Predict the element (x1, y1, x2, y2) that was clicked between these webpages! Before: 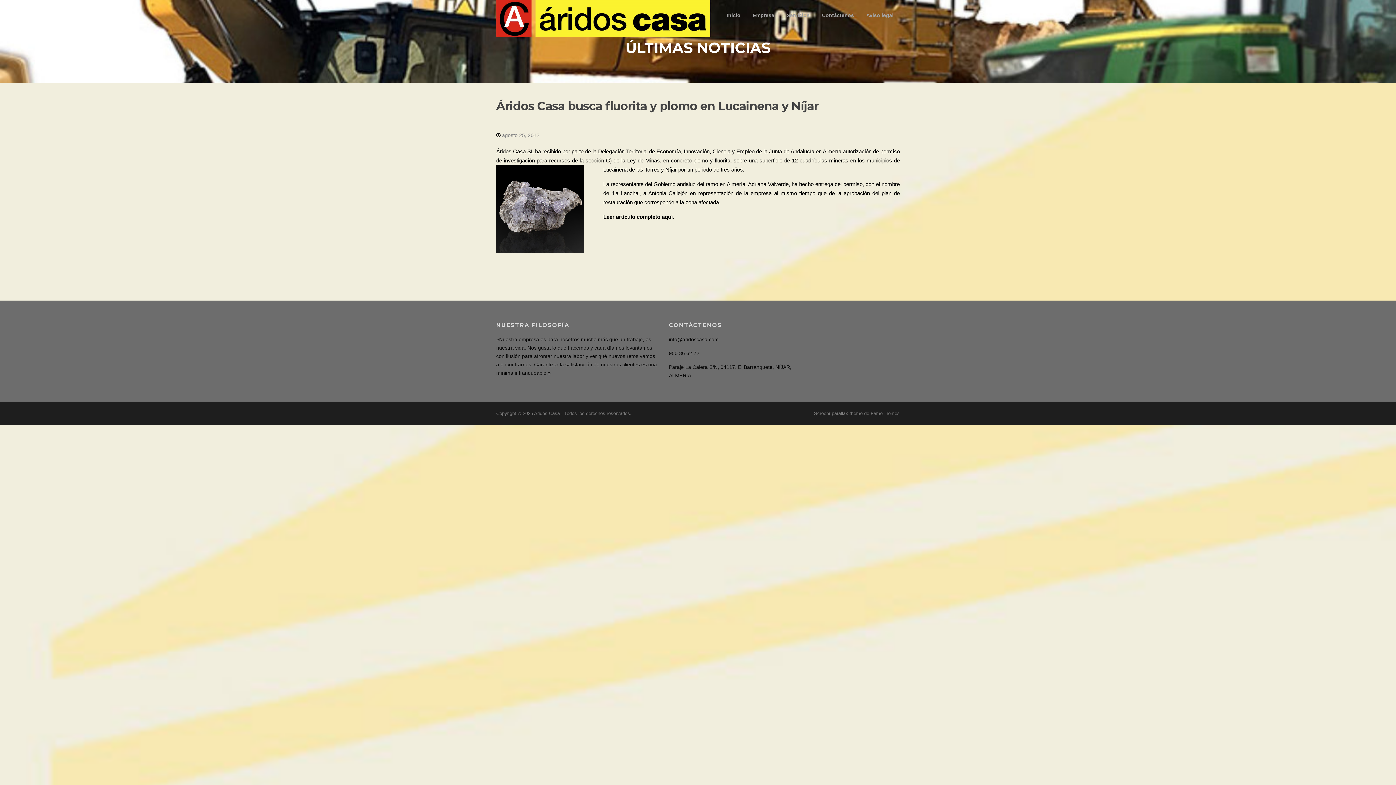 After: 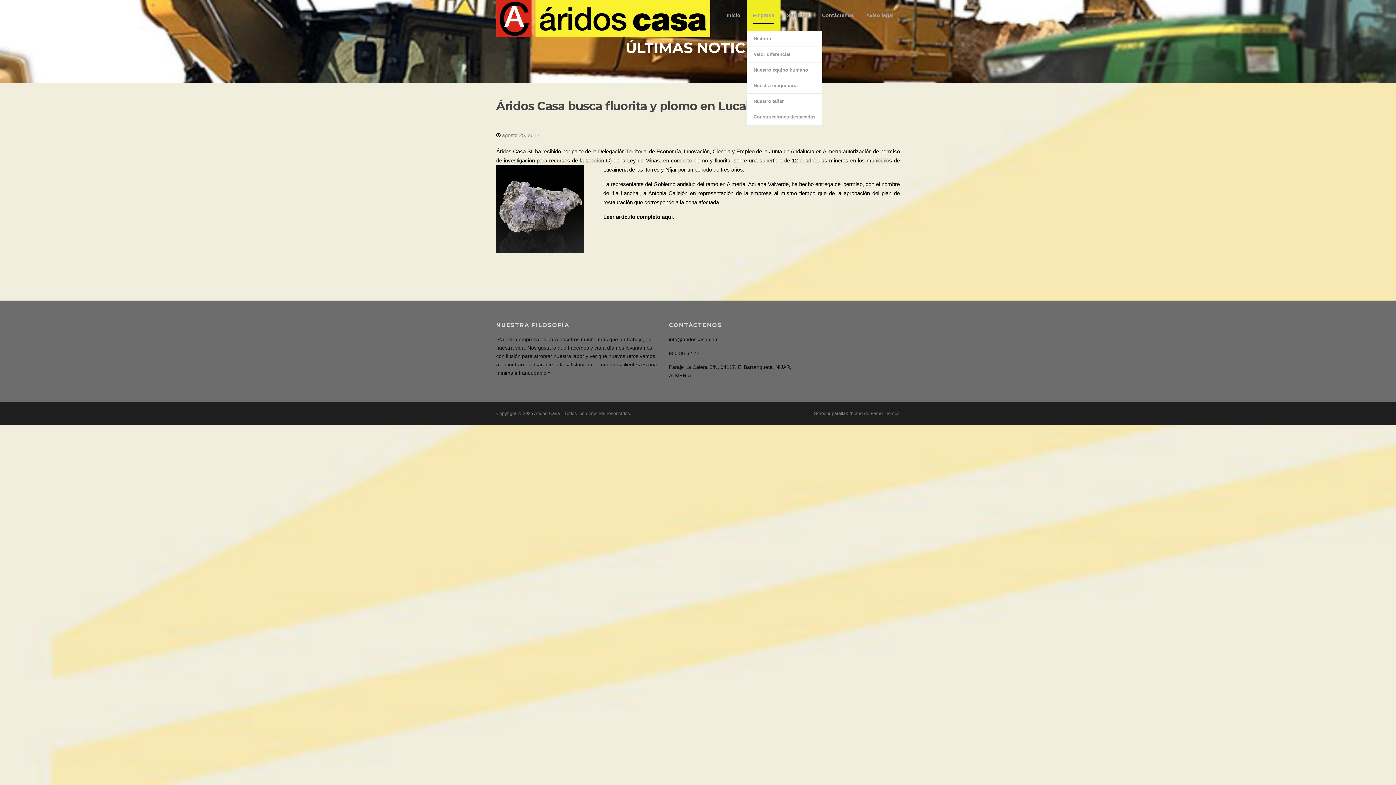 Action: label: Empresa bbox: (746, 0, 780, 30)